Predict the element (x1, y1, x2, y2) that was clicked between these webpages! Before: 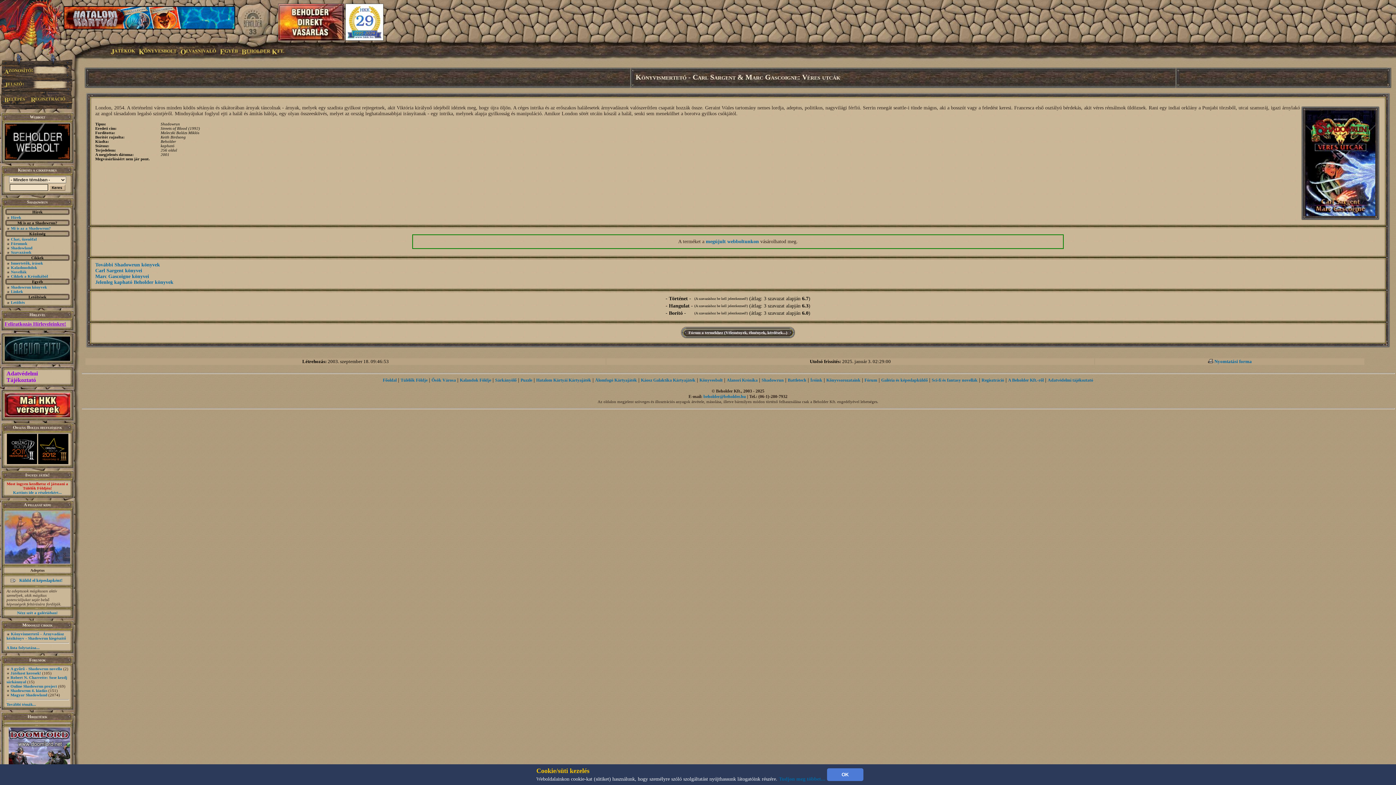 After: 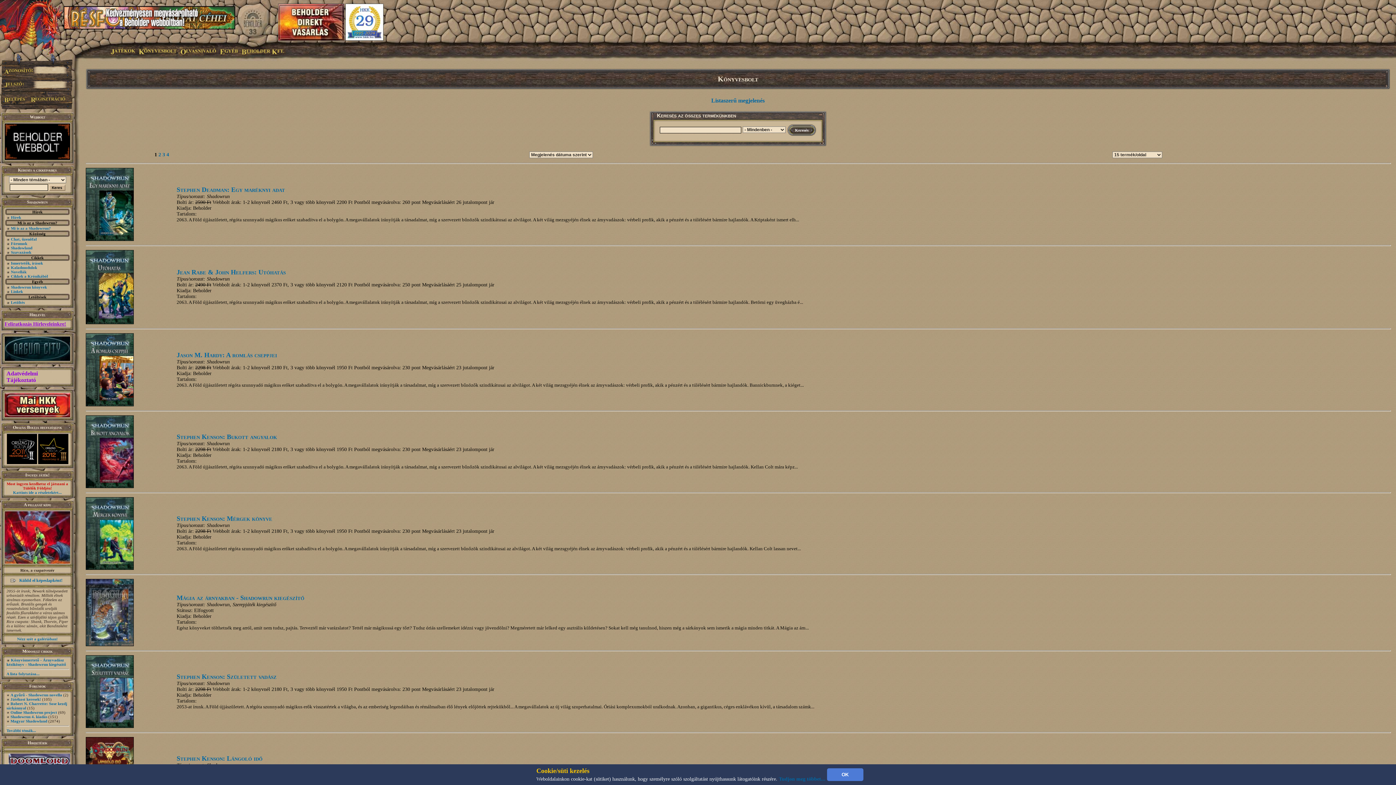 Action: label: Shadowrun könyvek bbox: (10, 285, 46, 289)